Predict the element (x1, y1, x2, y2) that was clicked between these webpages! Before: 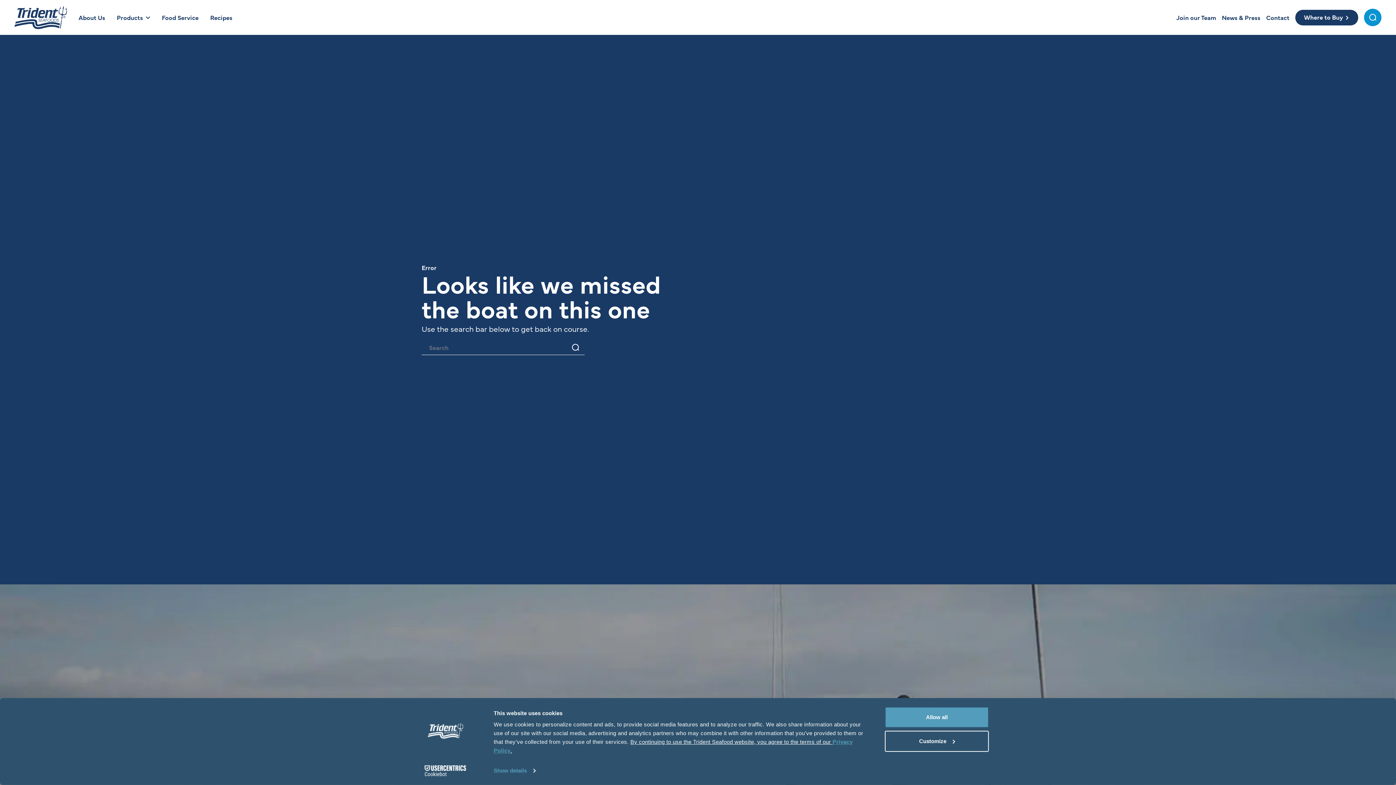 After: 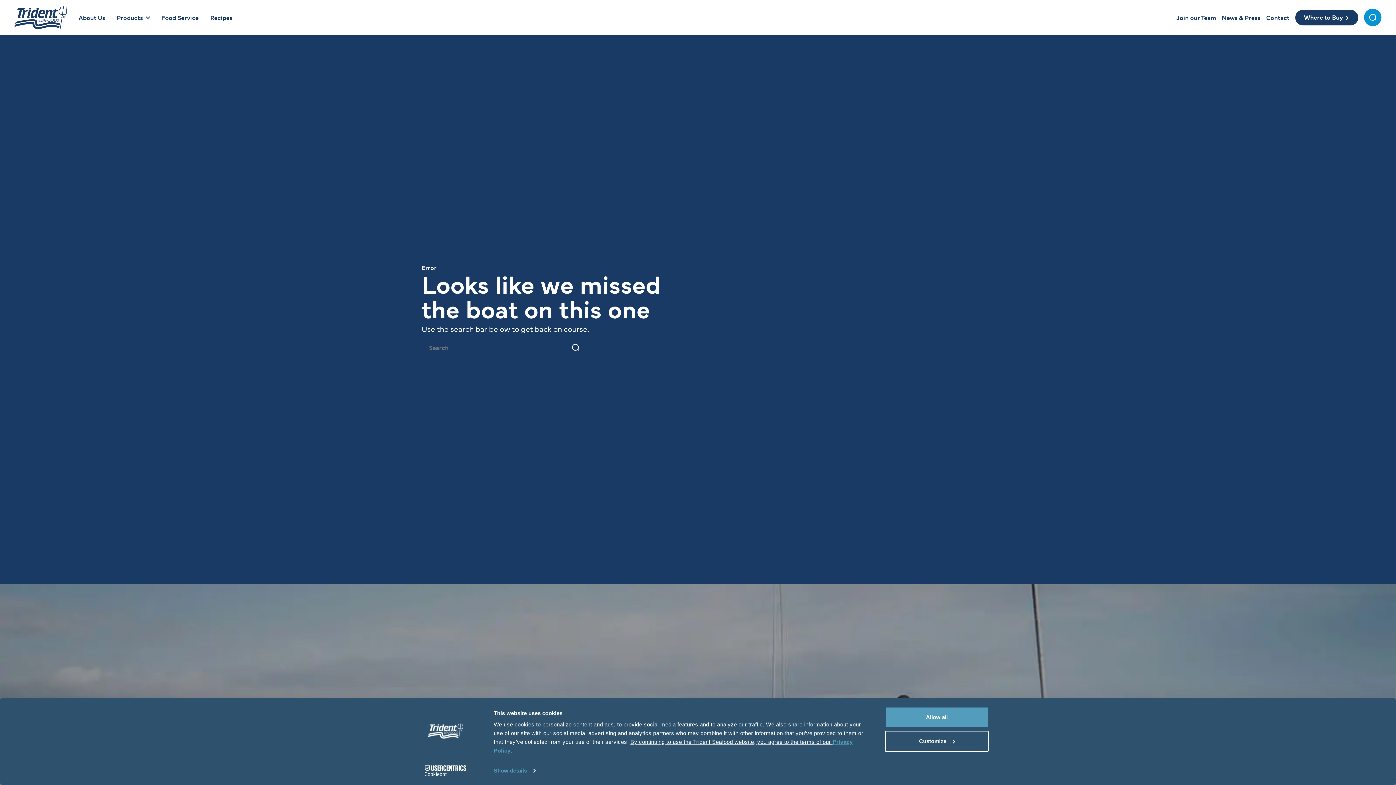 Action: label: News & Press bbox: (1222, 14, 1260, 20)